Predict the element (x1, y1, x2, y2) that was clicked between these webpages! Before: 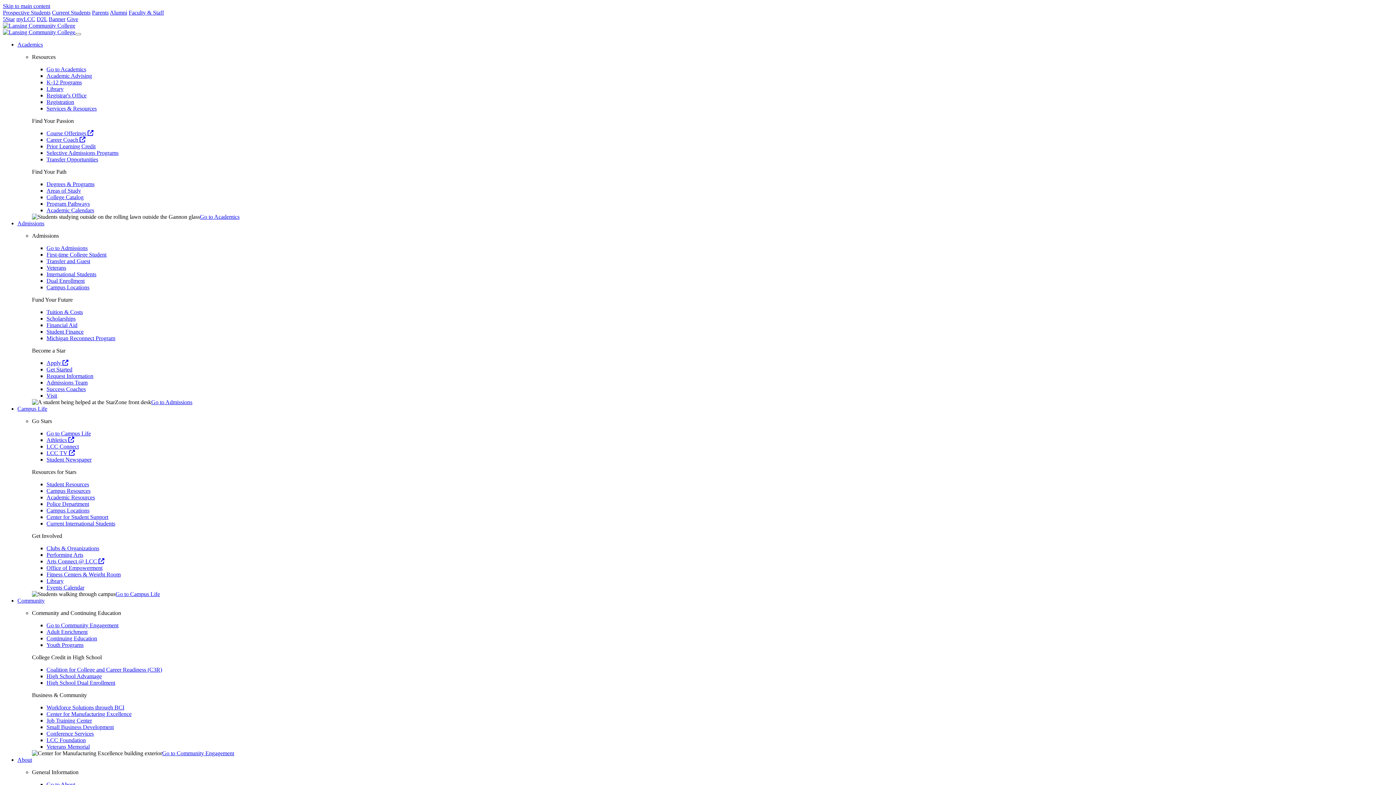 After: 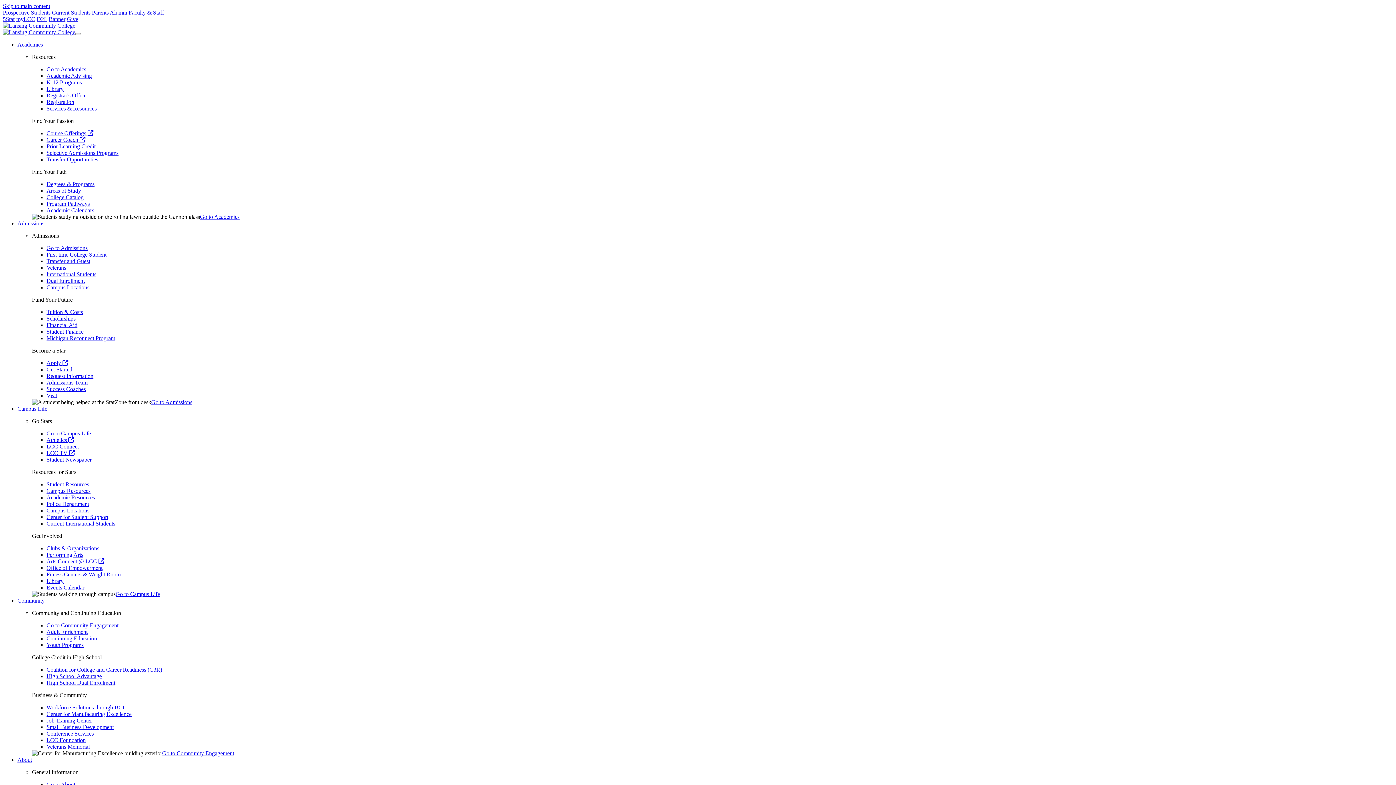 Action: bbox: (46, 251, 106, 257) label: First-time College Student